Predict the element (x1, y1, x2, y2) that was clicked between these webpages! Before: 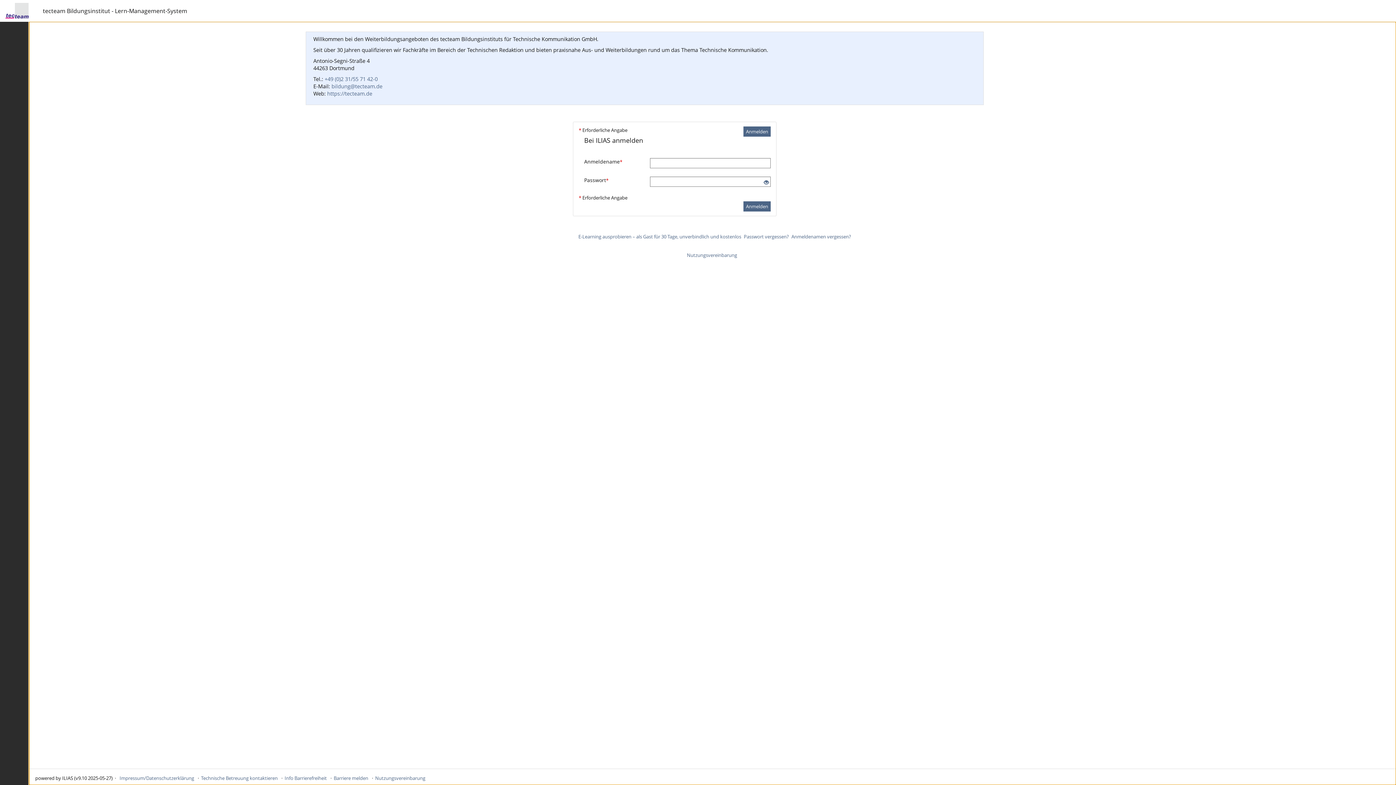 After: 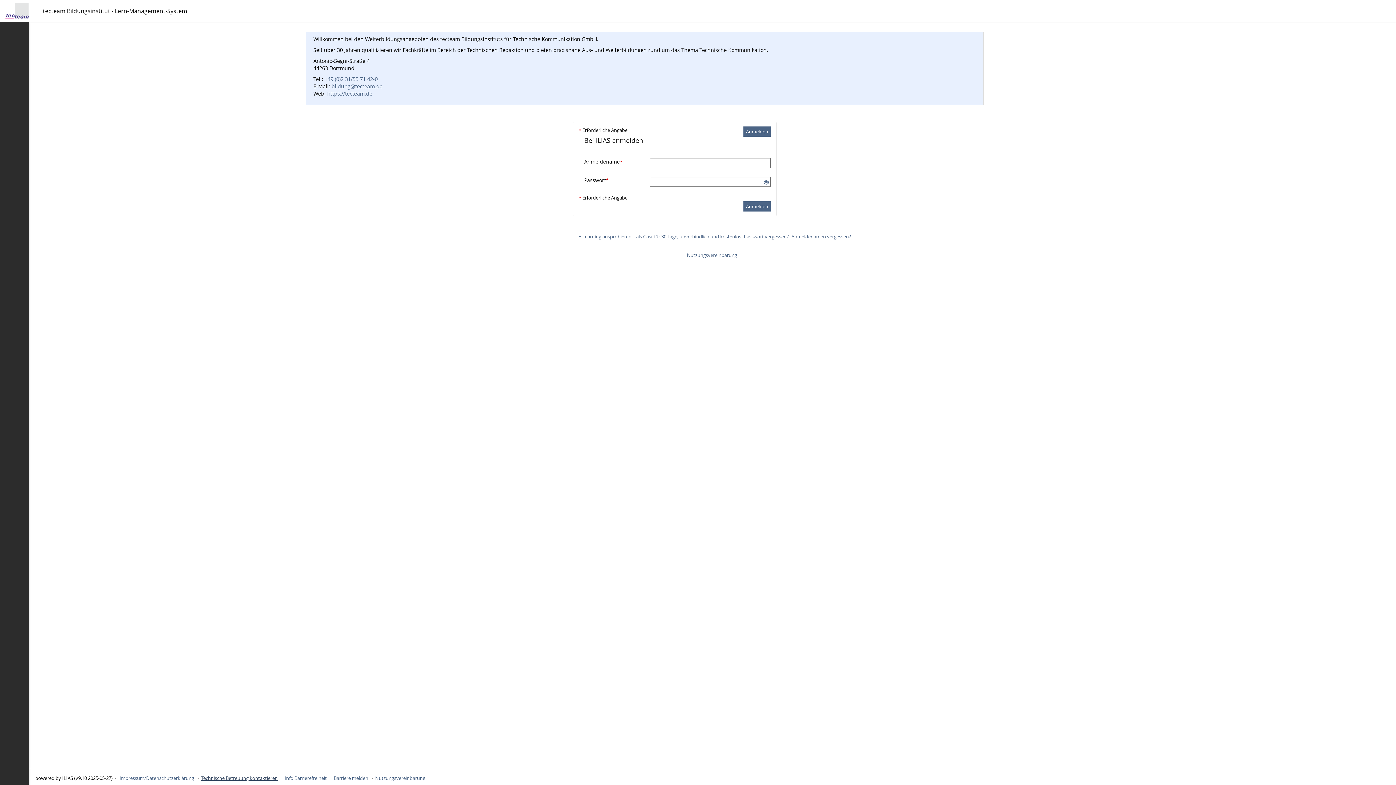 Action: bbox: (201, 775, 277, 781) label: Technische Betreuung kontaktieren